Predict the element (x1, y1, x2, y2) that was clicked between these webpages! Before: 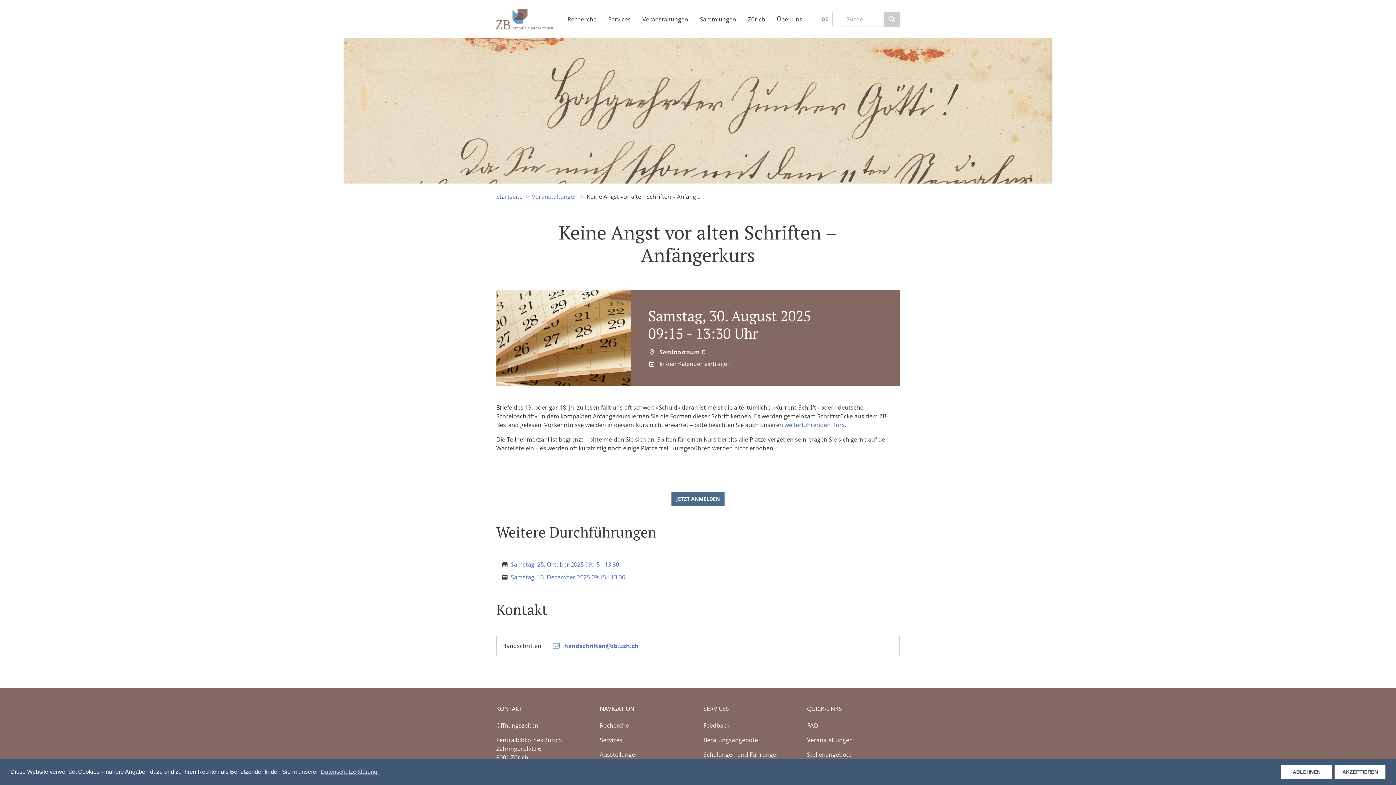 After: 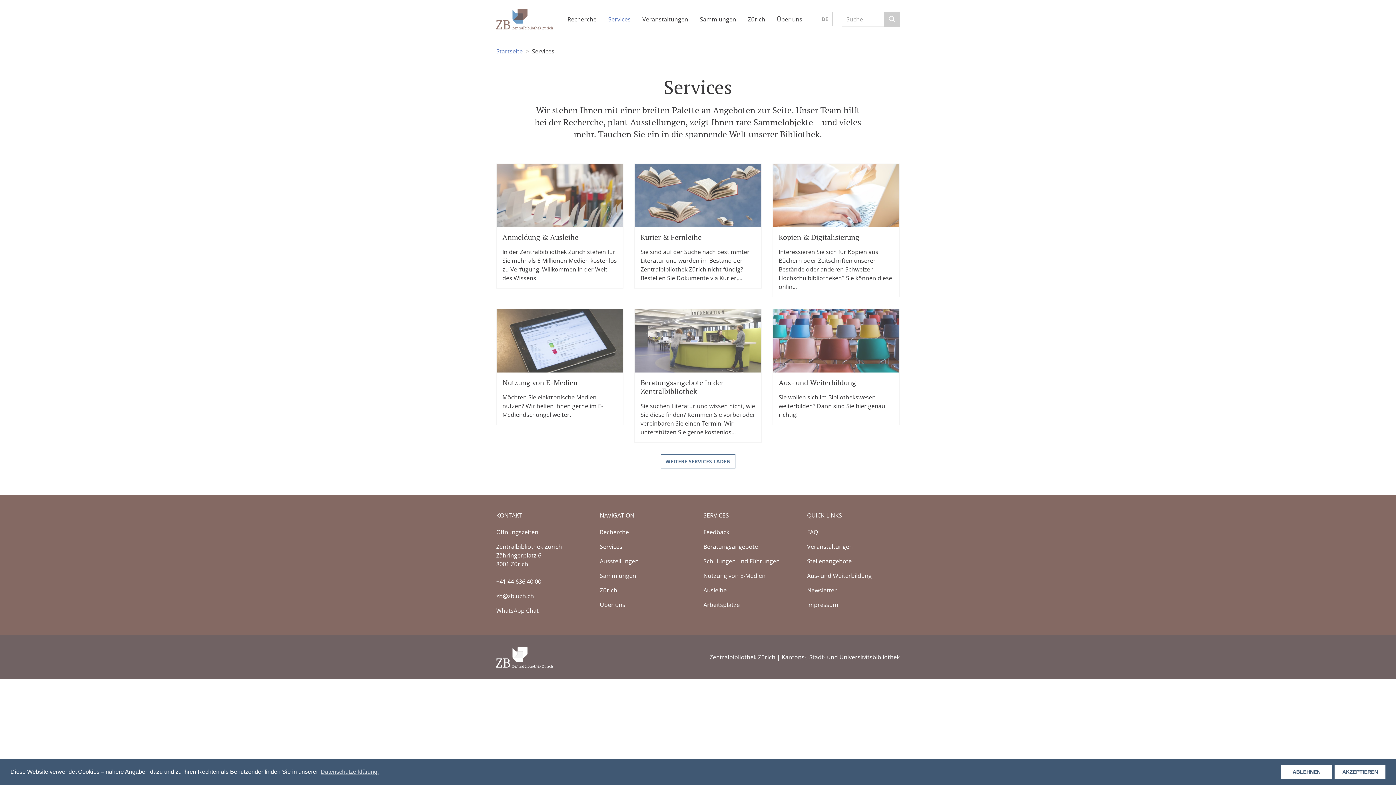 Action: label: Services bbox: (600, 733, 692, 747)